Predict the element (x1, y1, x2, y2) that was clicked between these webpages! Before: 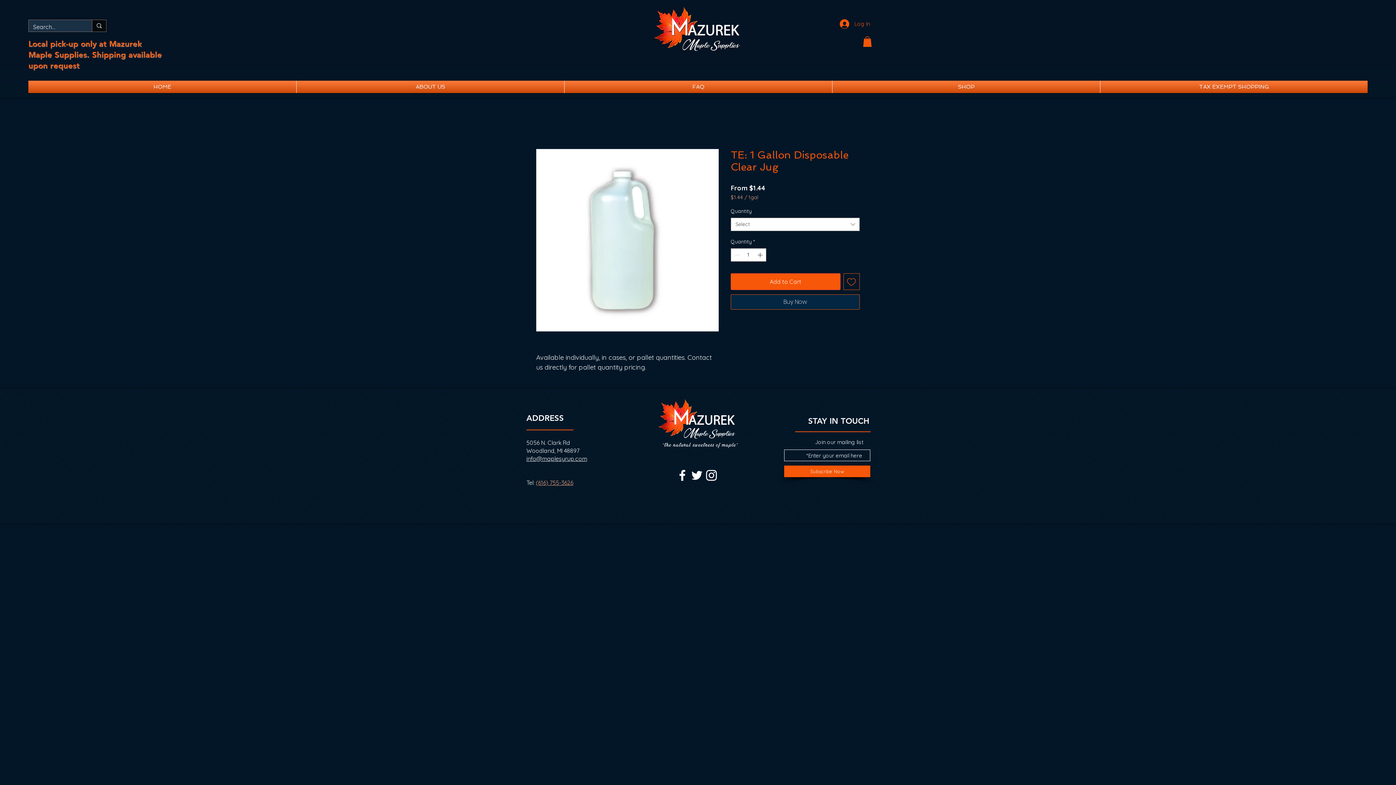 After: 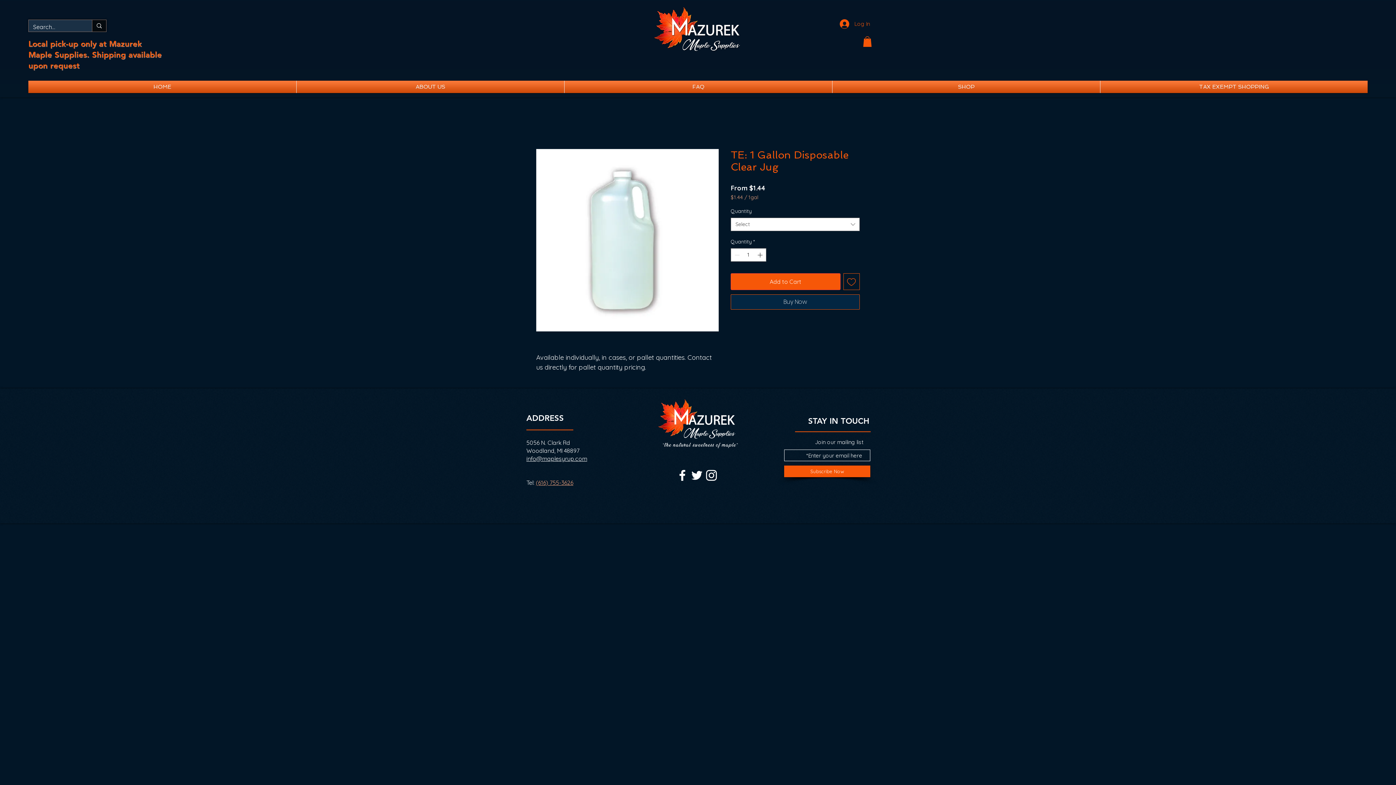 Action: bbox: (1102, 80, 1366, 93) label: TAX EXEMPT SHOPPING